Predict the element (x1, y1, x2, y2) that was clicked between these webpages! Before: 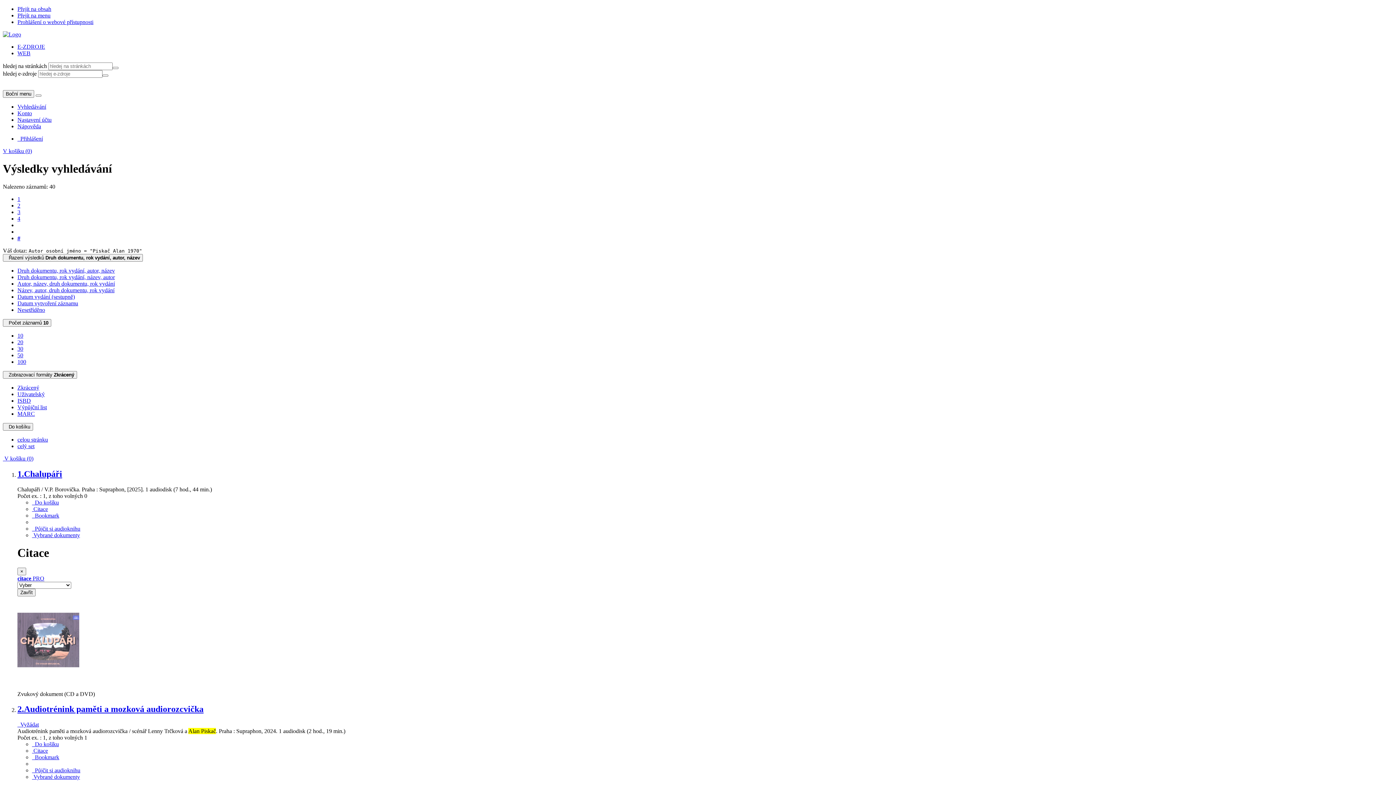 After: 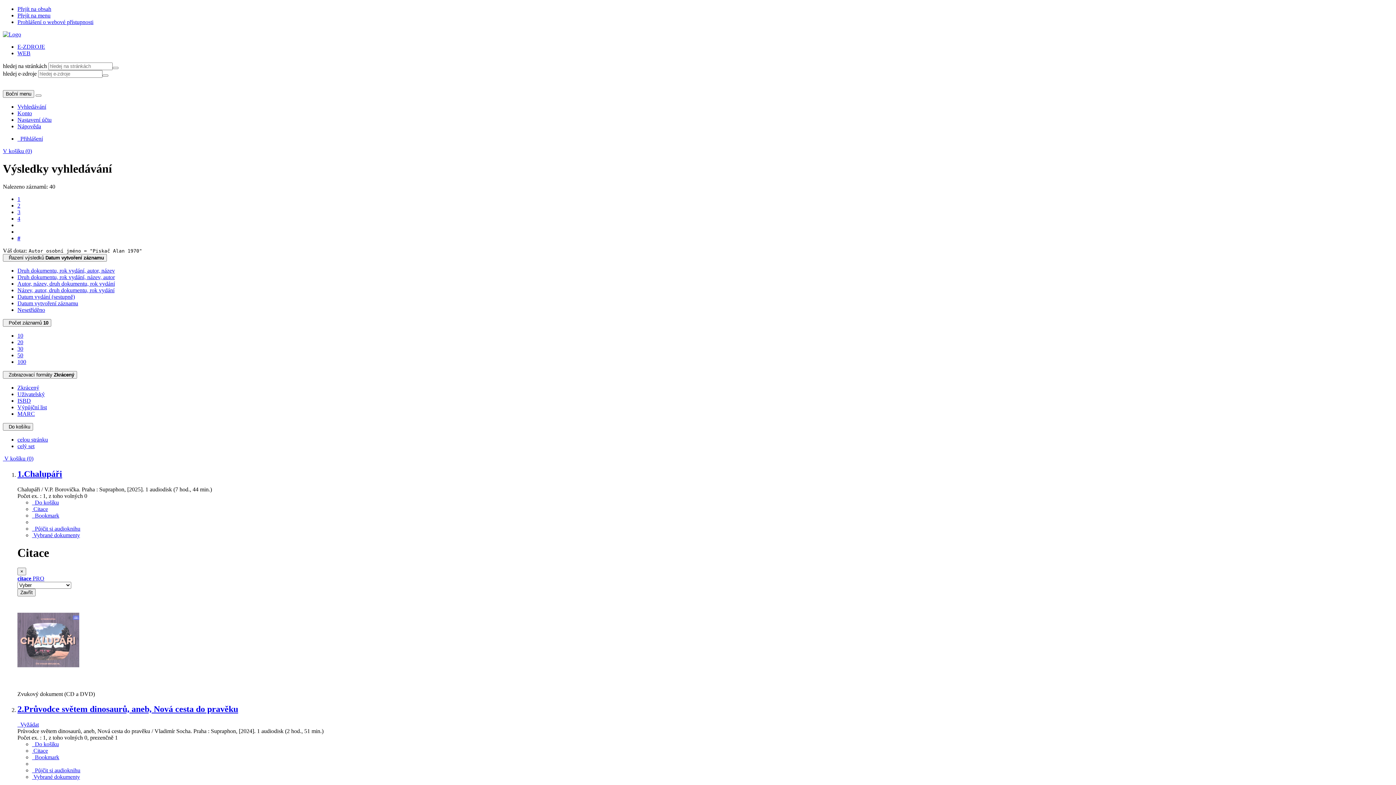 Action: label: Třídit podle: Datum vytvoření záznamu bbox: (17, 300, 78, 306)